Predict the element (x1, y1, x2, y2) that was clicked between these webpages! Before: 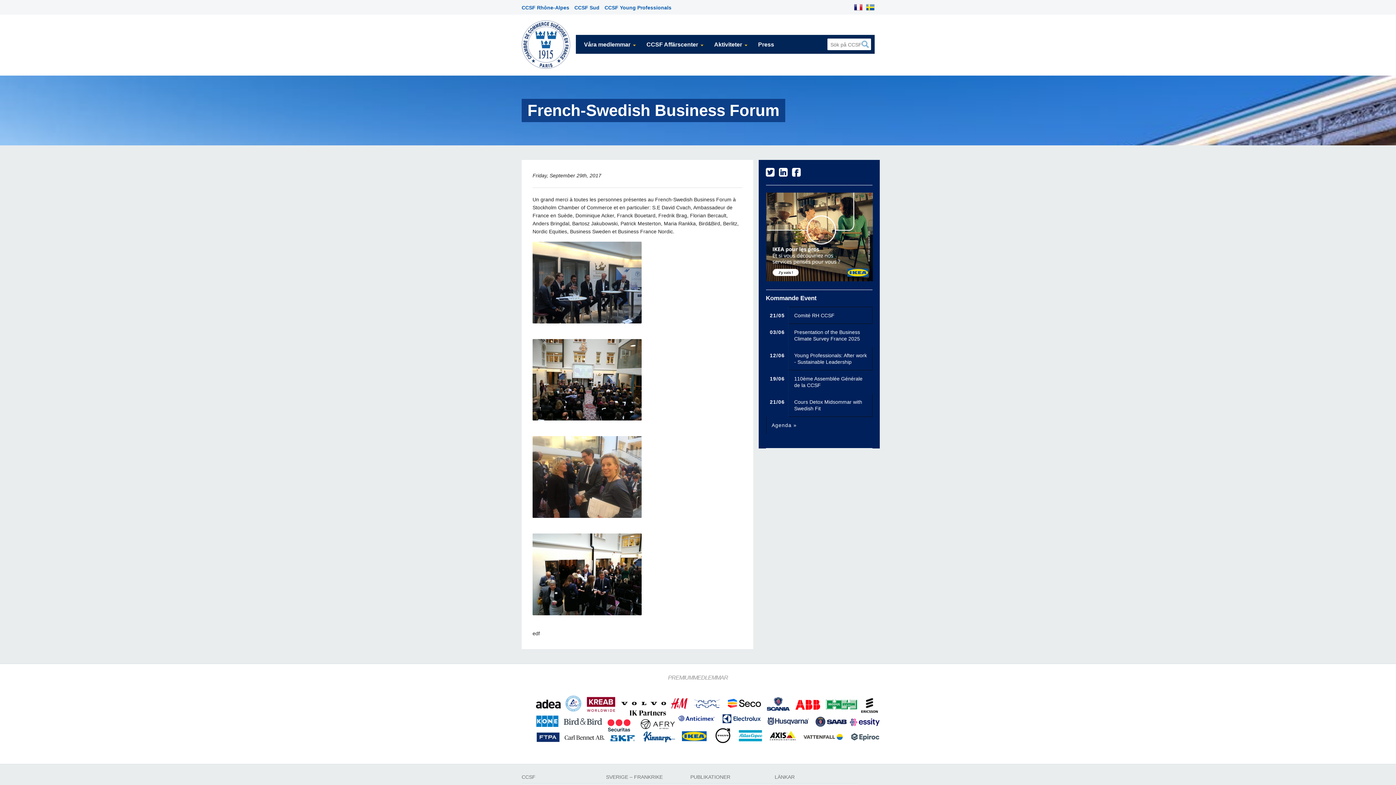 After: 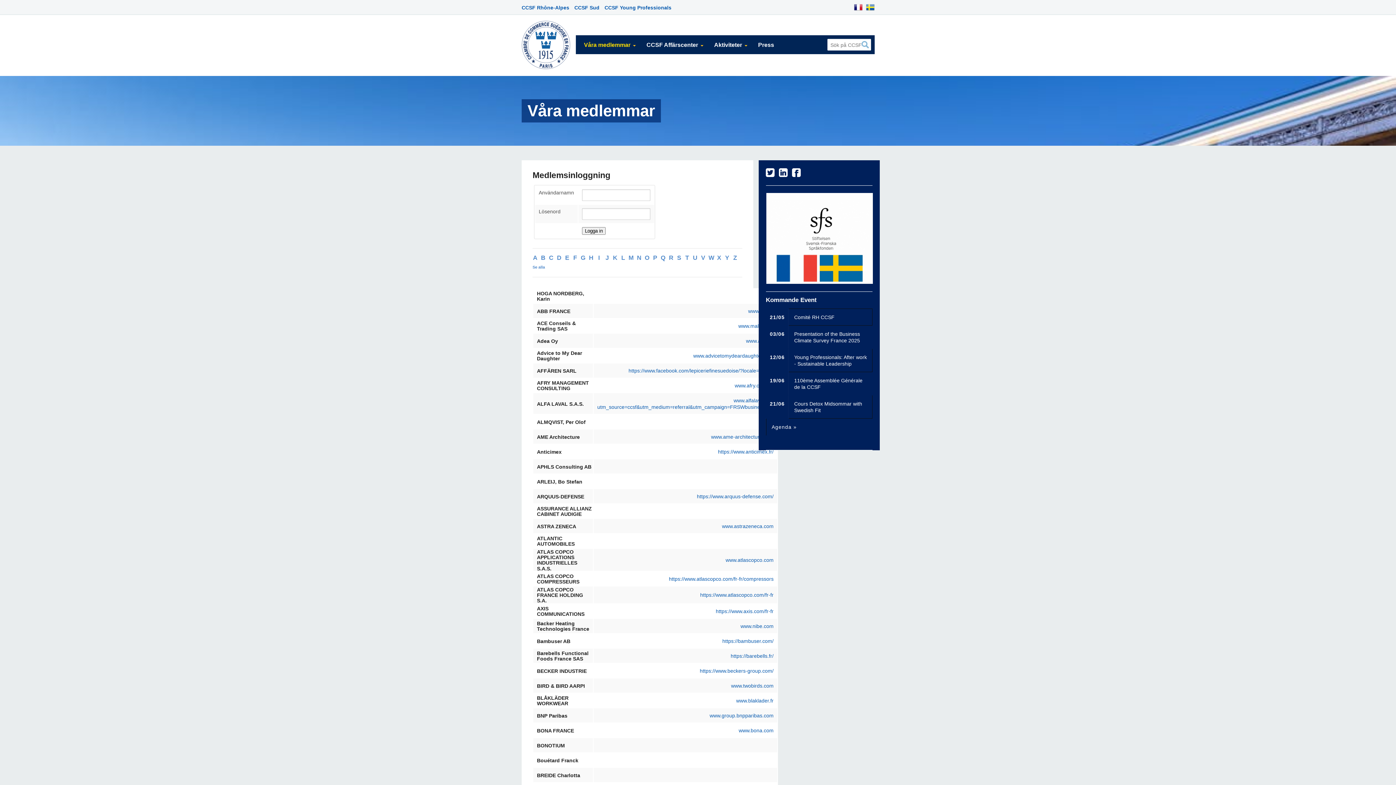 Action: bbox: (627, 34, 641, 49)